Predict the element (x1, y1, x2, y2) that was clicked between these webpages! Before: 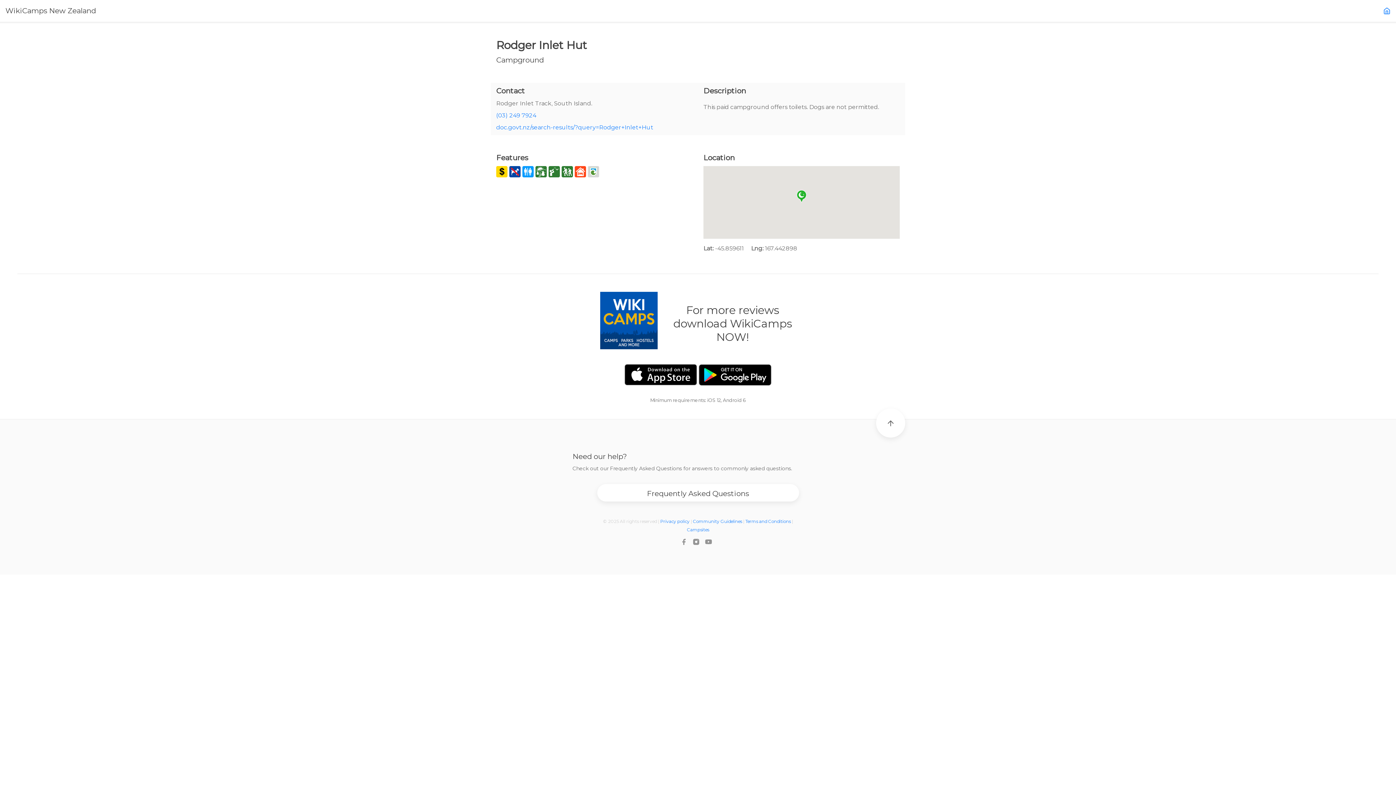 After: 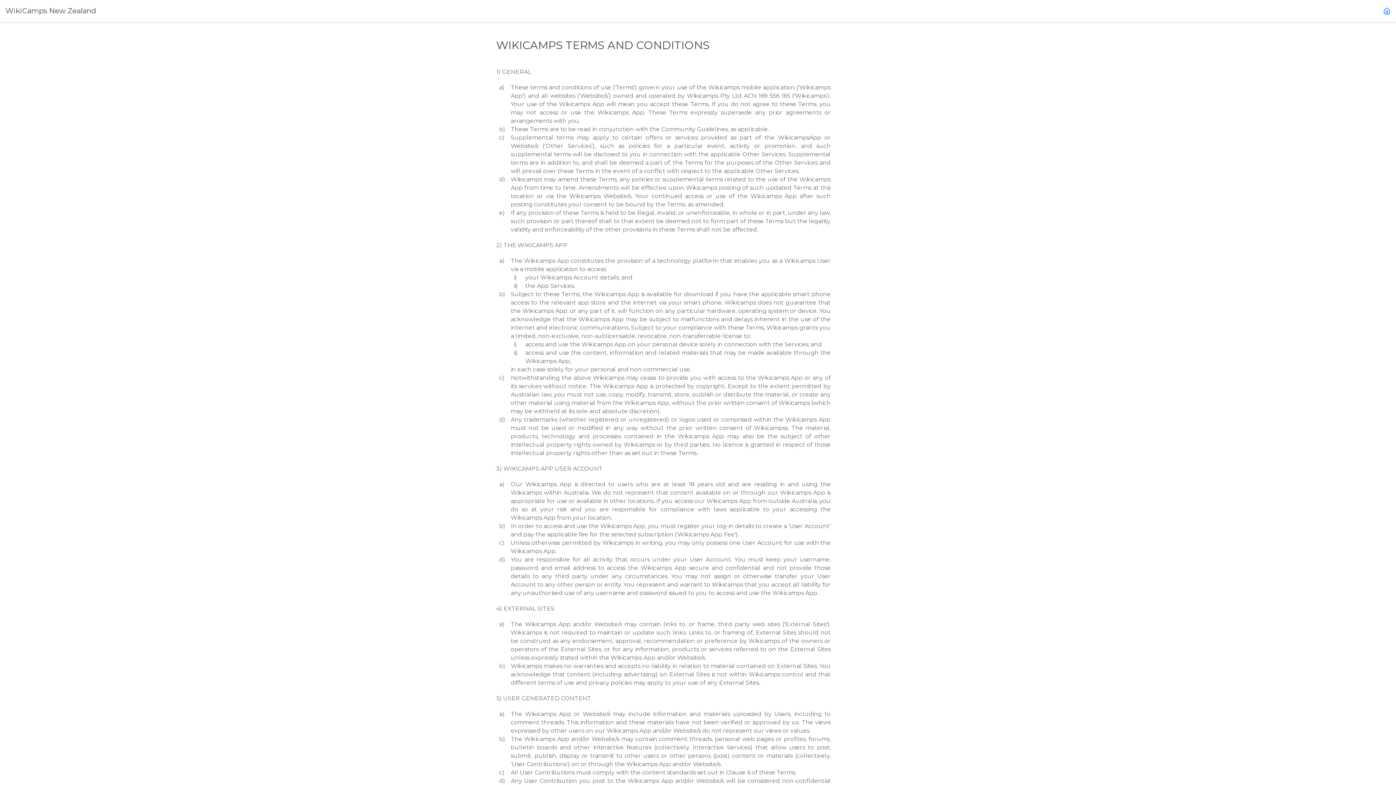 Action: label: Terms and Conditions bbox: (745, 519, 790, 524)